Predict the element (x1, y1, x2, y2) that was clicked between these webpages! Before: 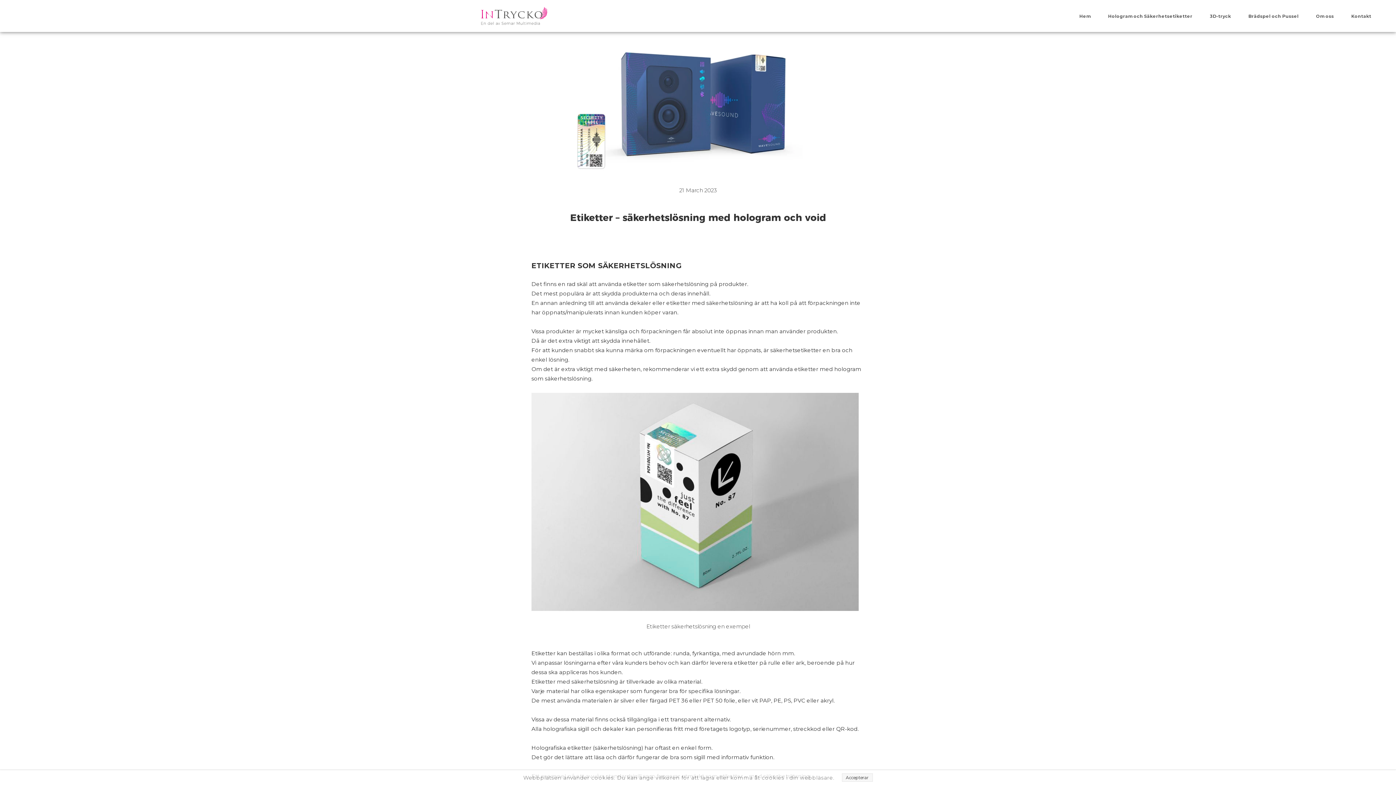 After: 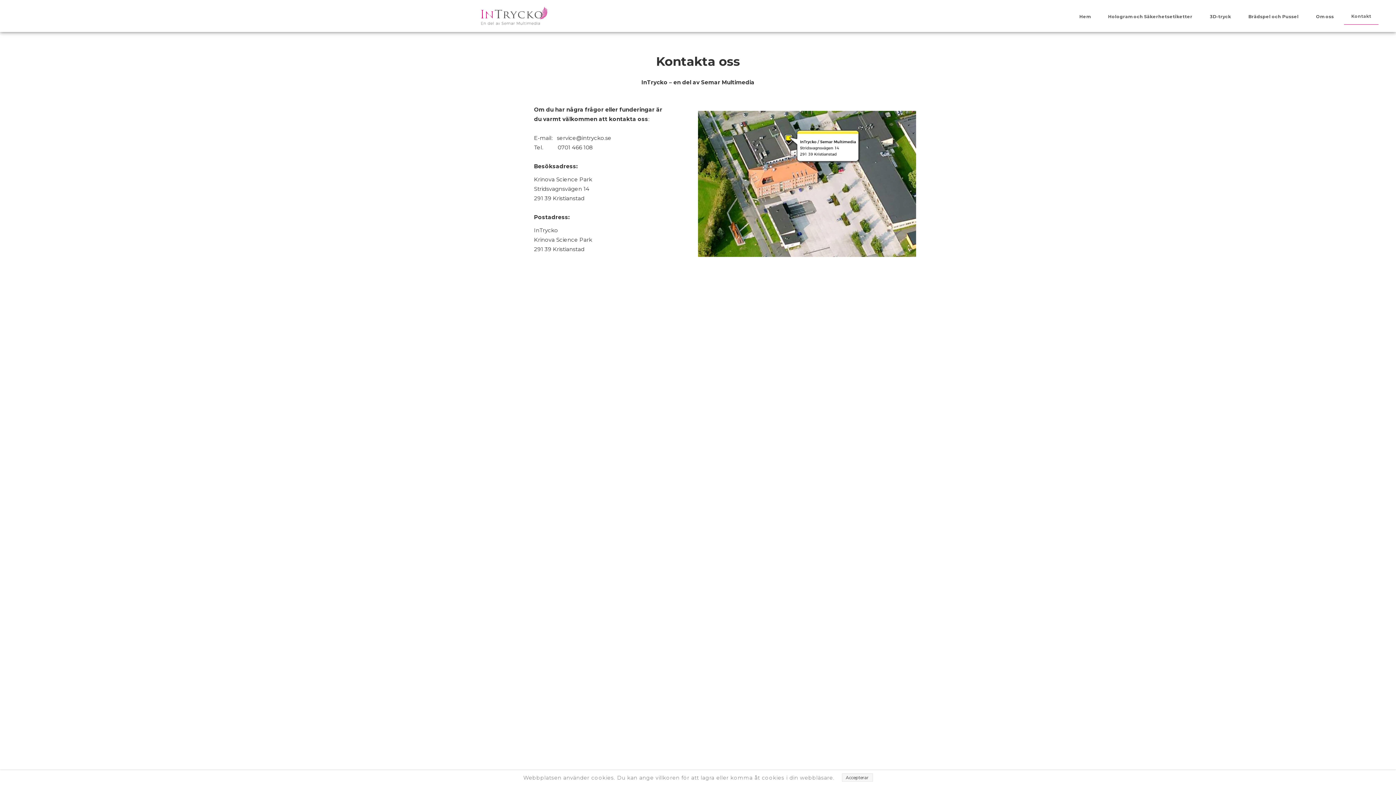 Action: bbox: (1344, 7, 1378, 24) label: Kontakt